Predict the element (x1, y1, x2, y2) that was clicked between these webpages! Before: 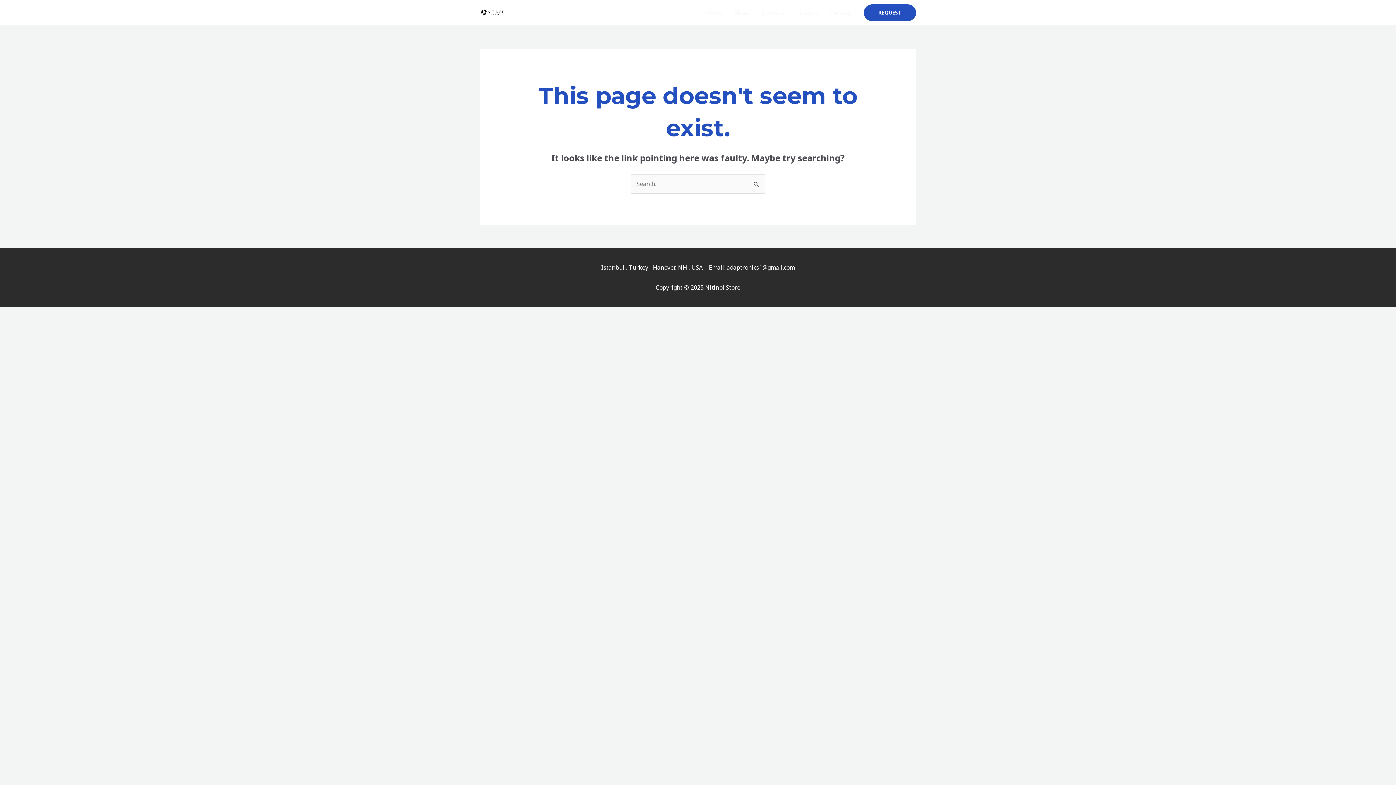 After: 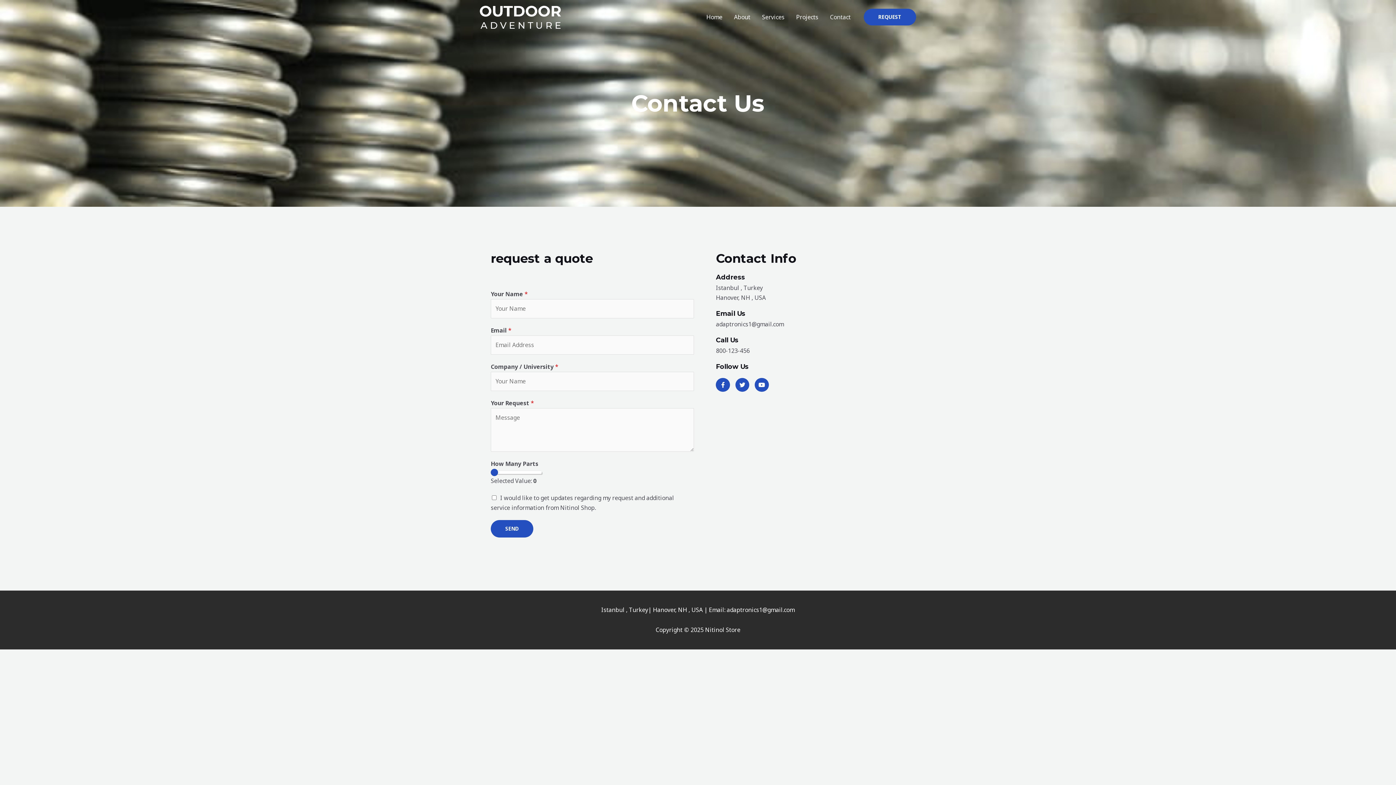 Action: label: Contact bbox: (824, 0, 856, 25)